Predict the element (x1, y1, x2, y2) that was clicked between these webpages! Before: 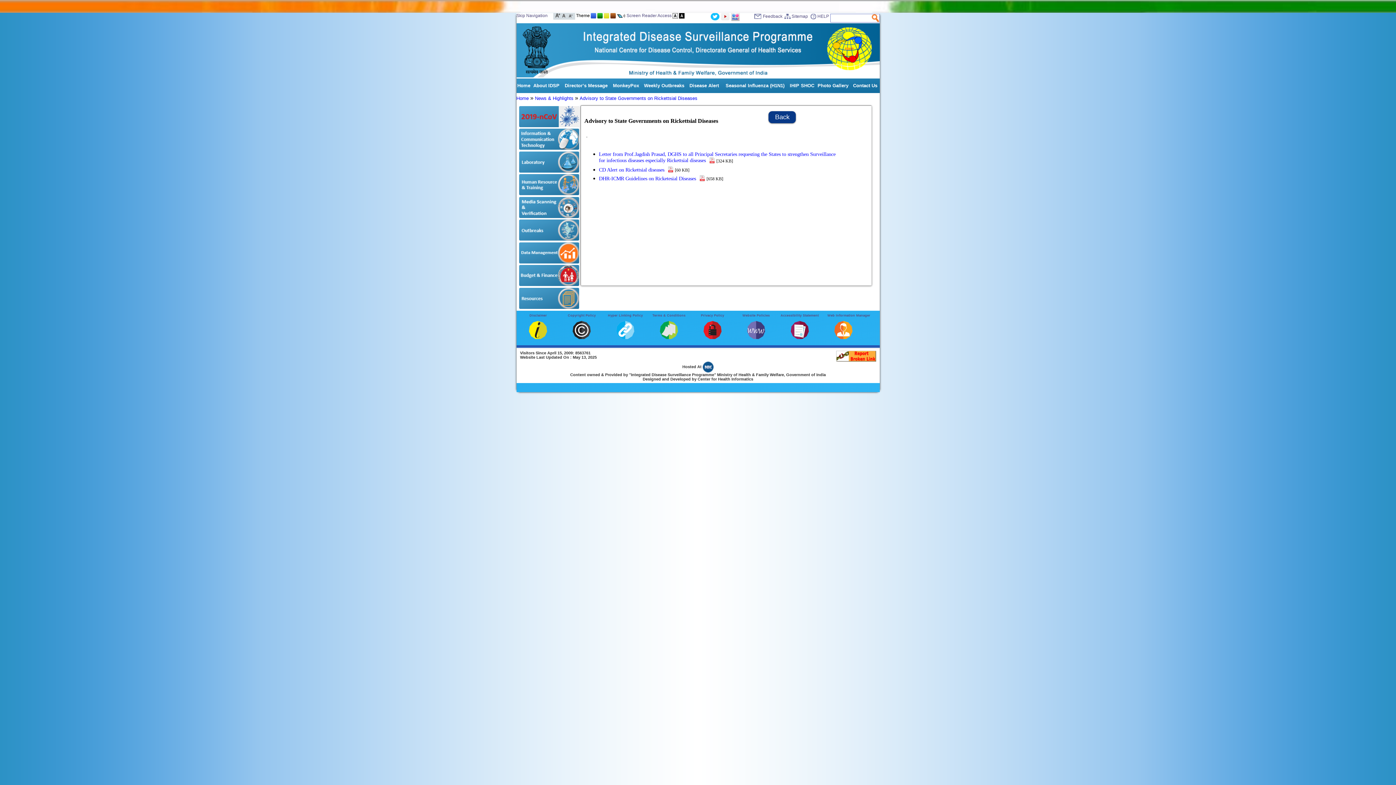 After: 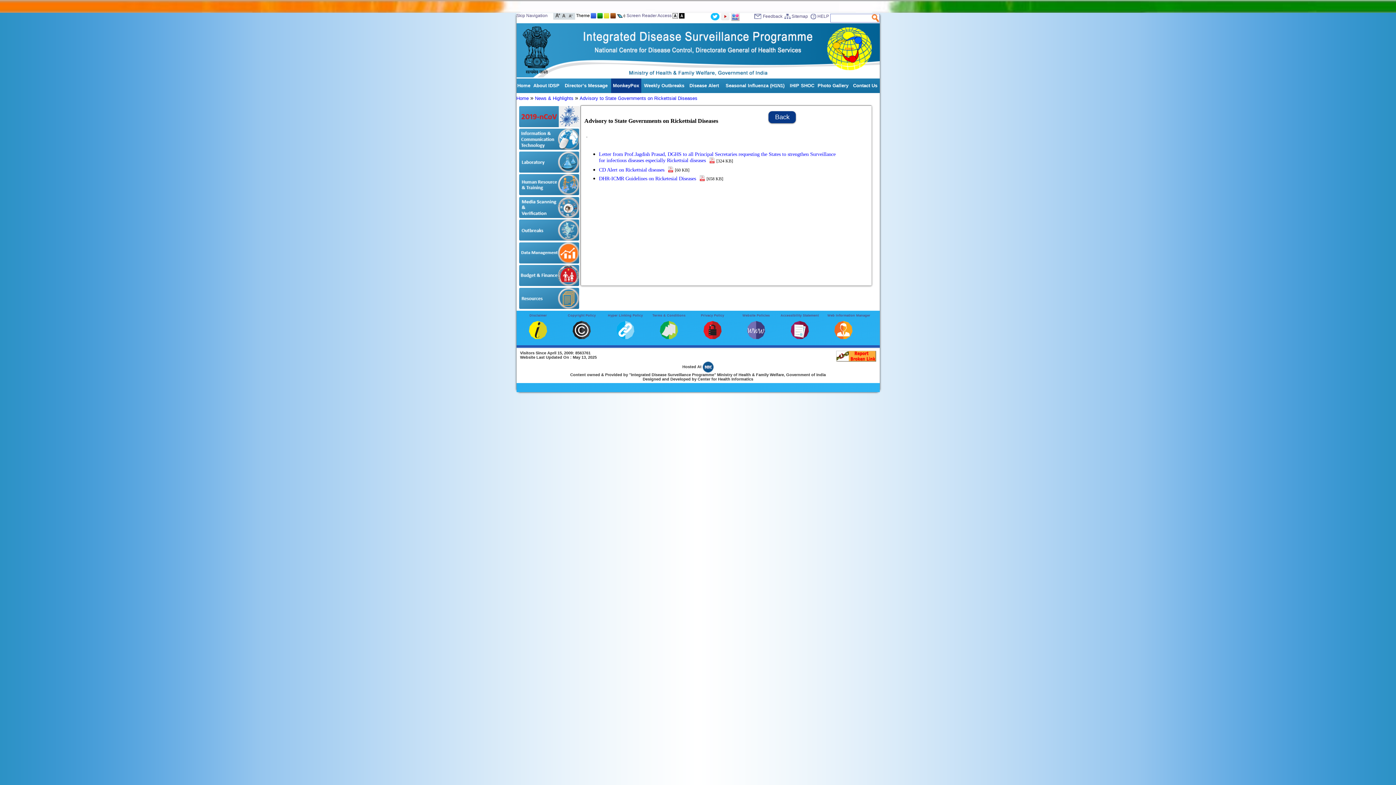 Action: label: MonkeyPox bbox: (611, 78, 641, 93)